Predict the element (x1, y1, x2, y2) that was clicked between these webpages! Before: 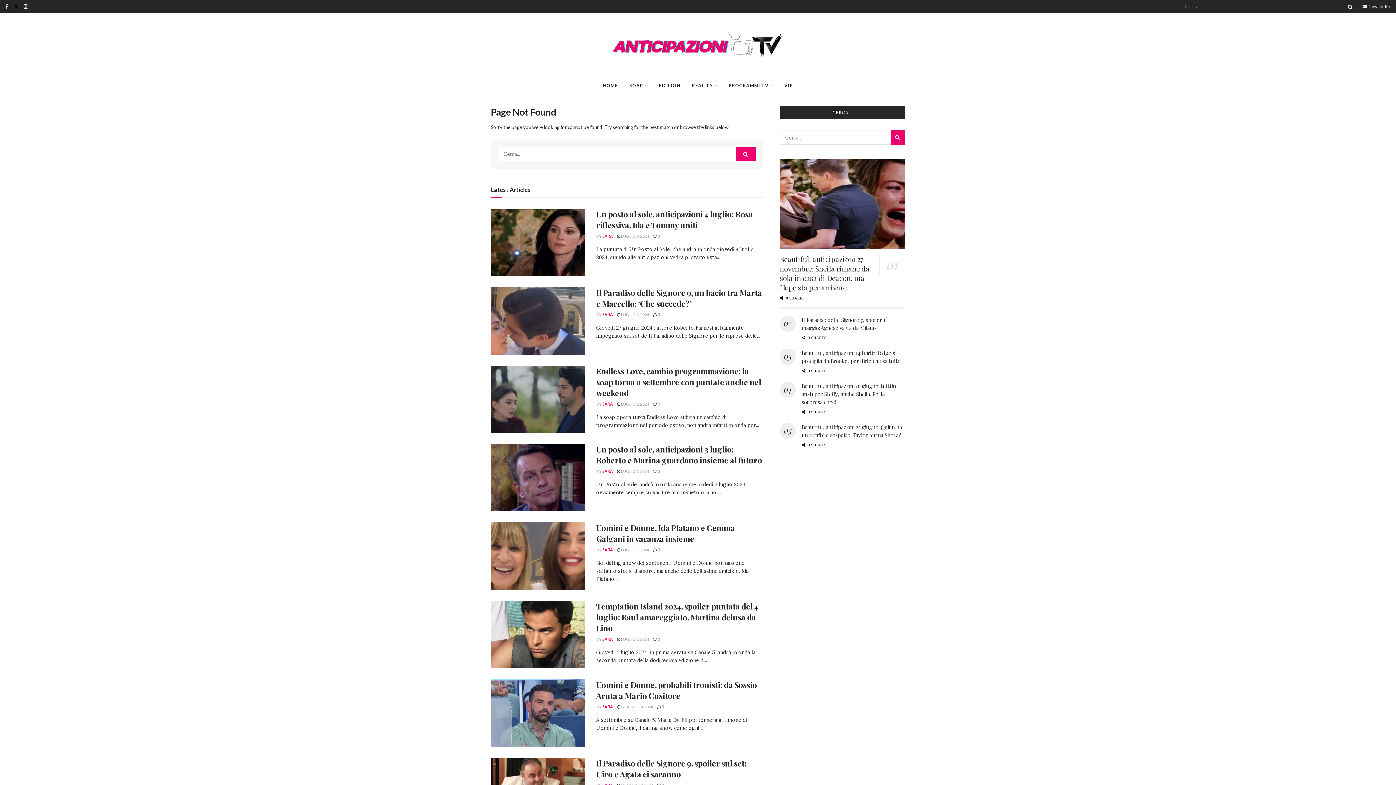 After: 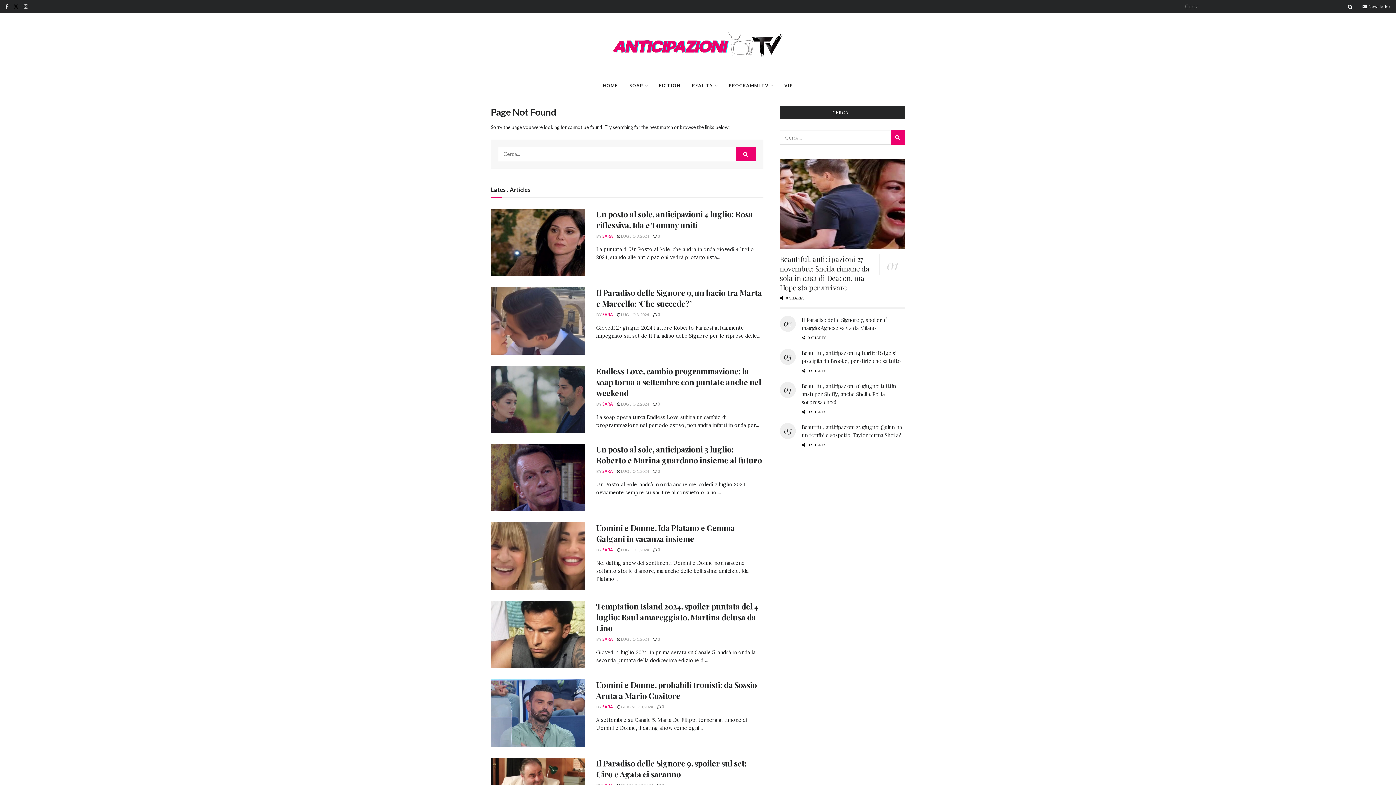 Action: bbox: (23, 0, 28, 13)